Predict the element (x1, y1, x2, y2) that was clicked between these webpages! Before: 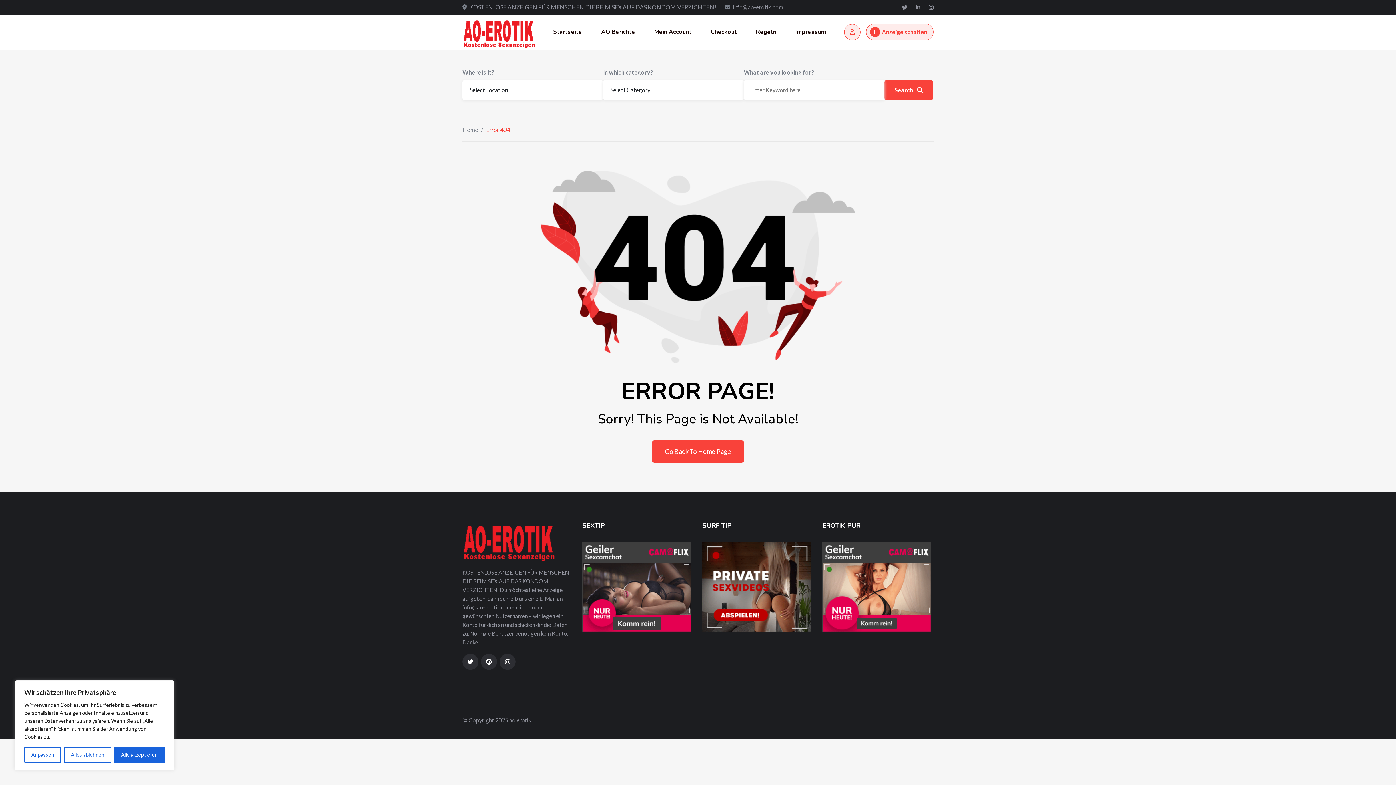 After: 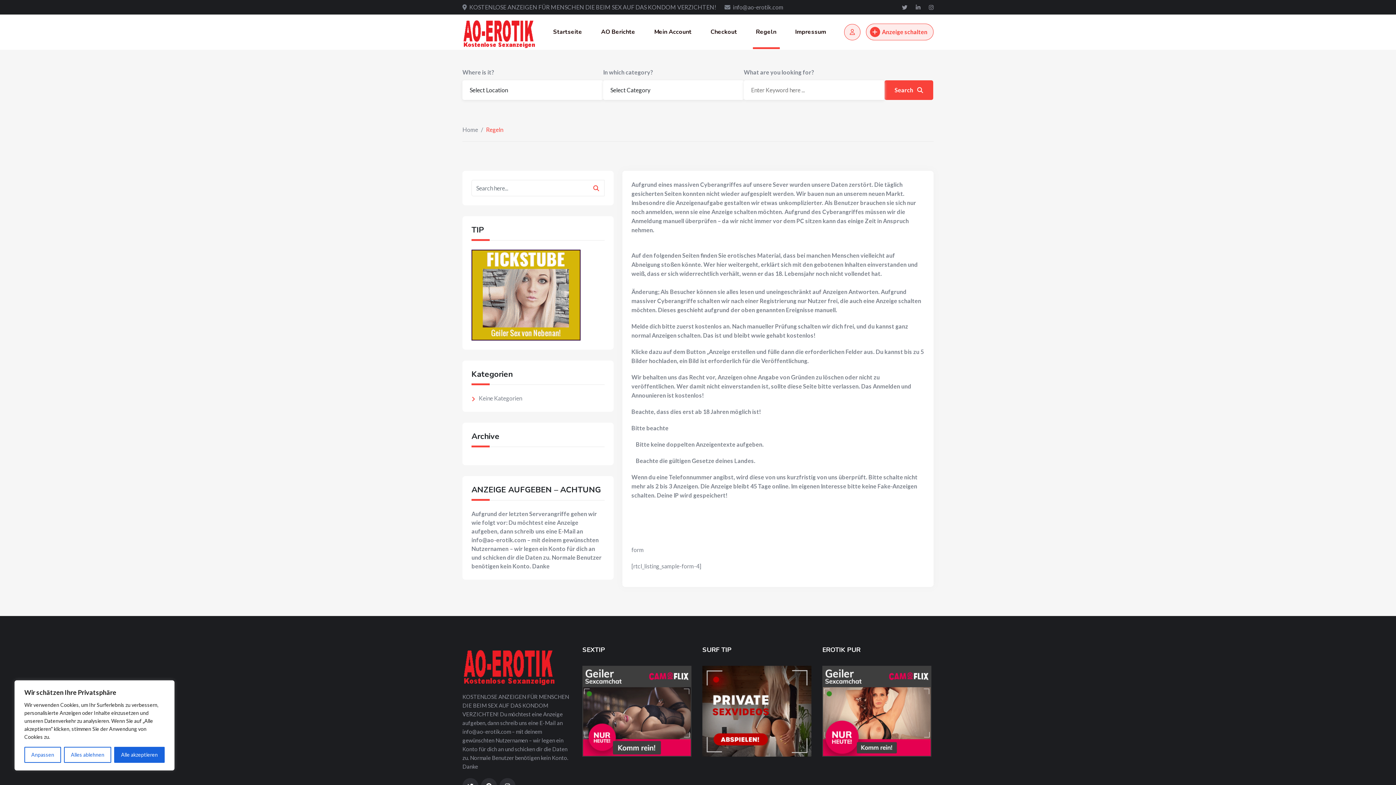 Action: label: Regeln bbox: (747, 15, 785, 49)